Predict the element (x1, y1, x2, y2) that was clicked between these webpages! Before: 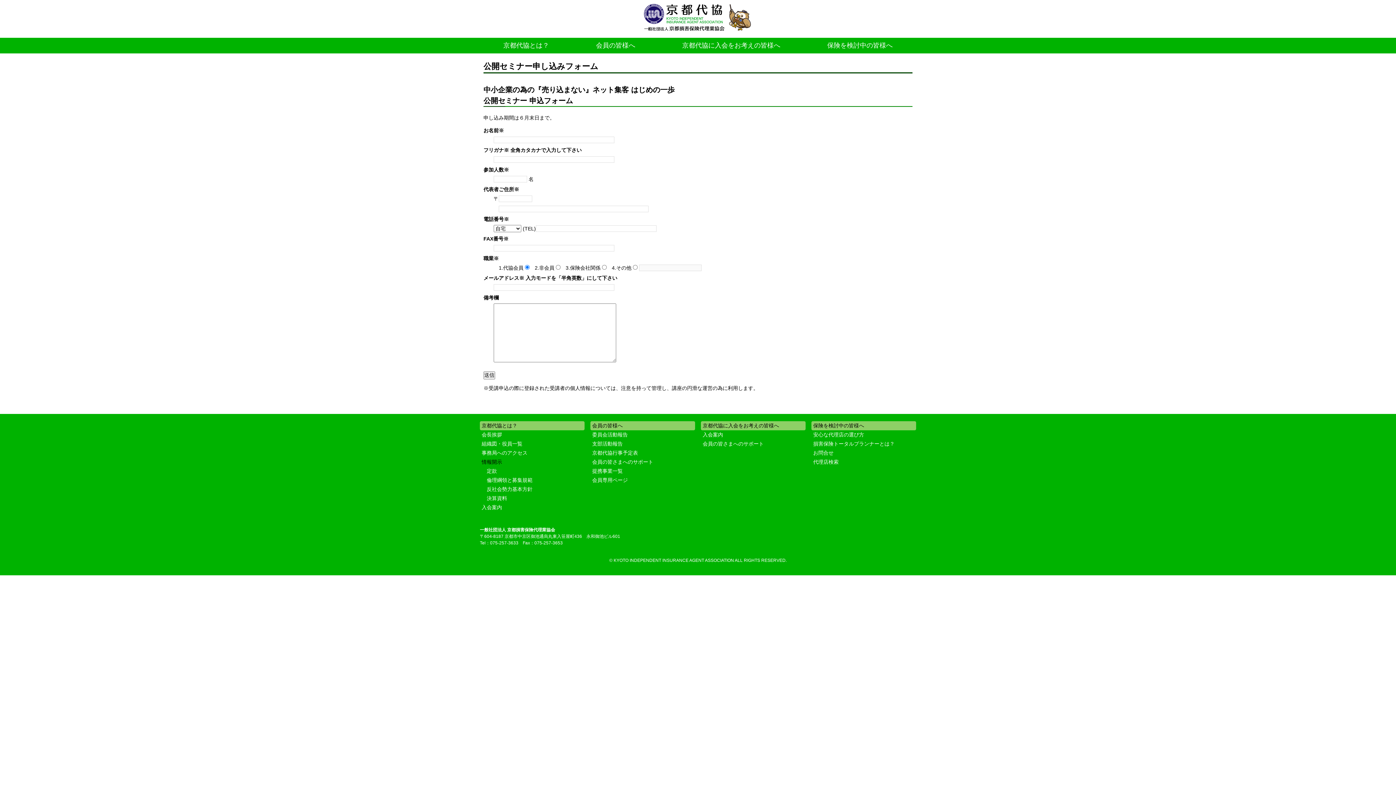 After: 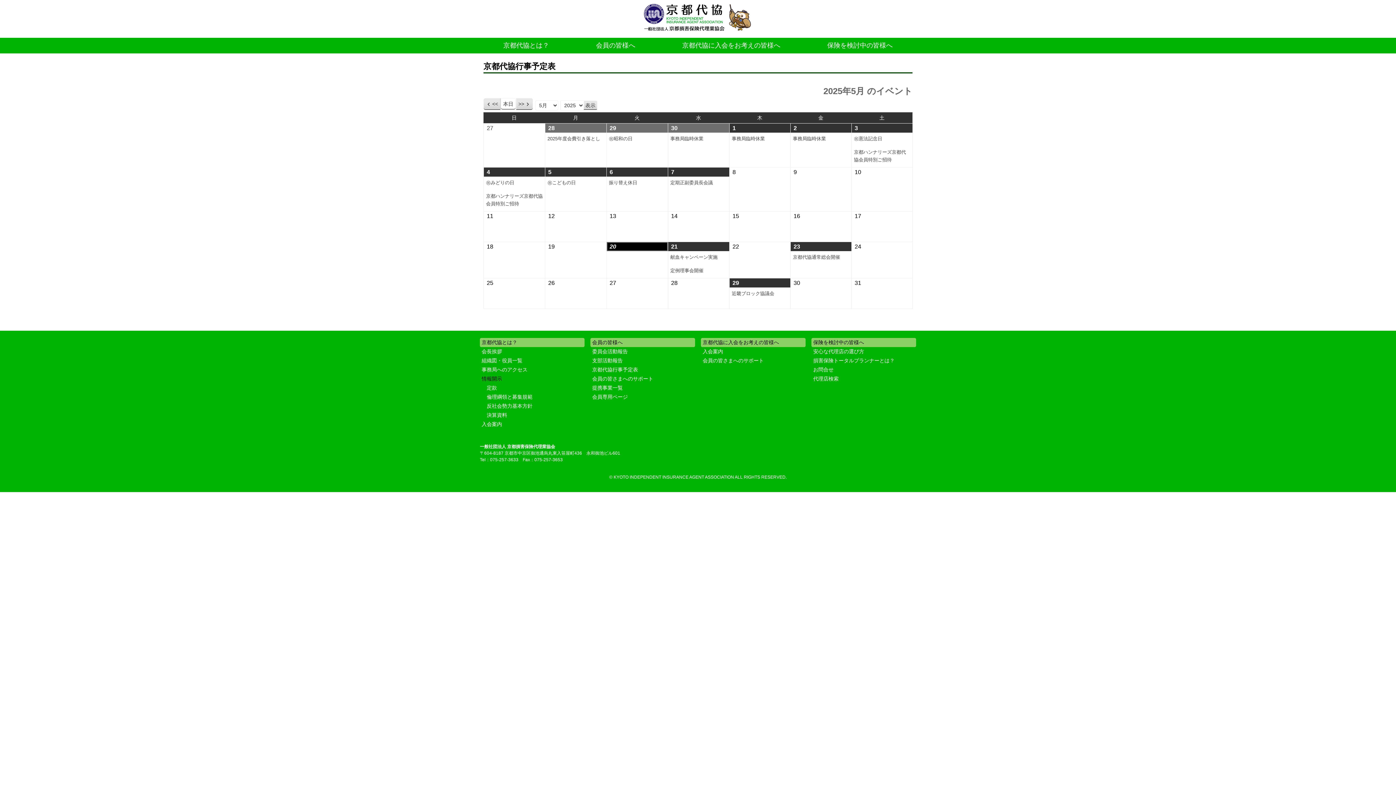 Action: bbox: (590, 448, 695, 457) label: 京都代協行事予定表